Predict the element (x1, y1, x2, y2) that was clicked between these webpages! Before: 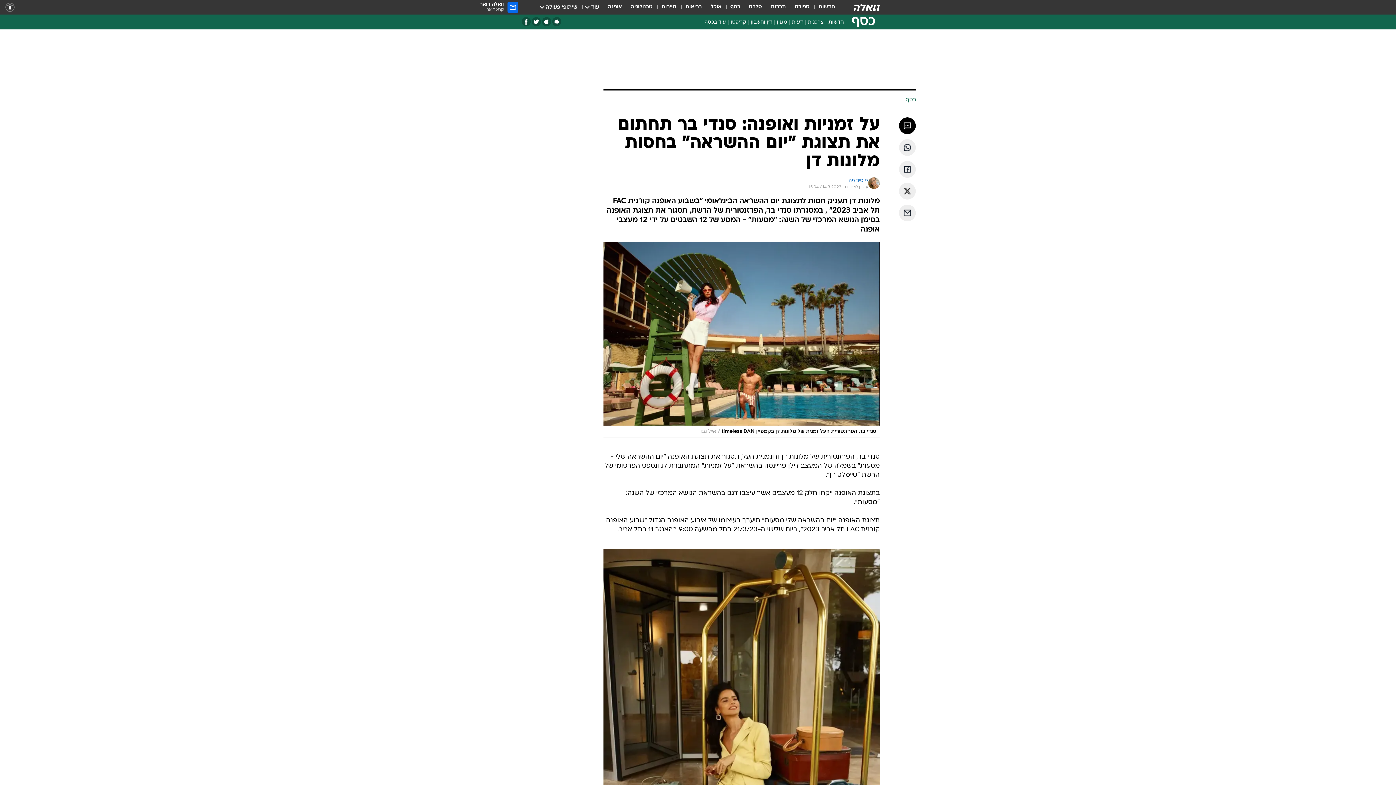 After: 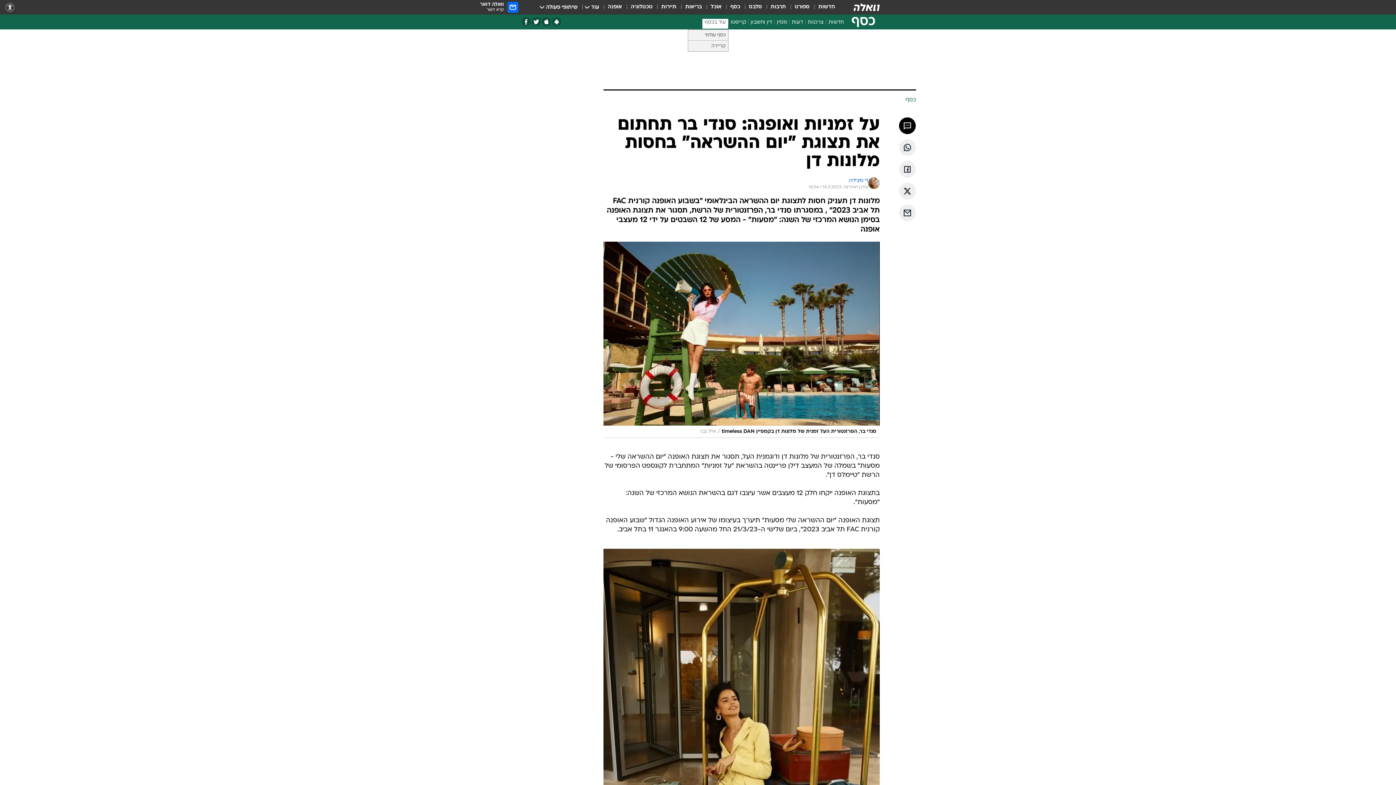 Action: bbox: (702, 18, 728, 28) label: עוד בכסף